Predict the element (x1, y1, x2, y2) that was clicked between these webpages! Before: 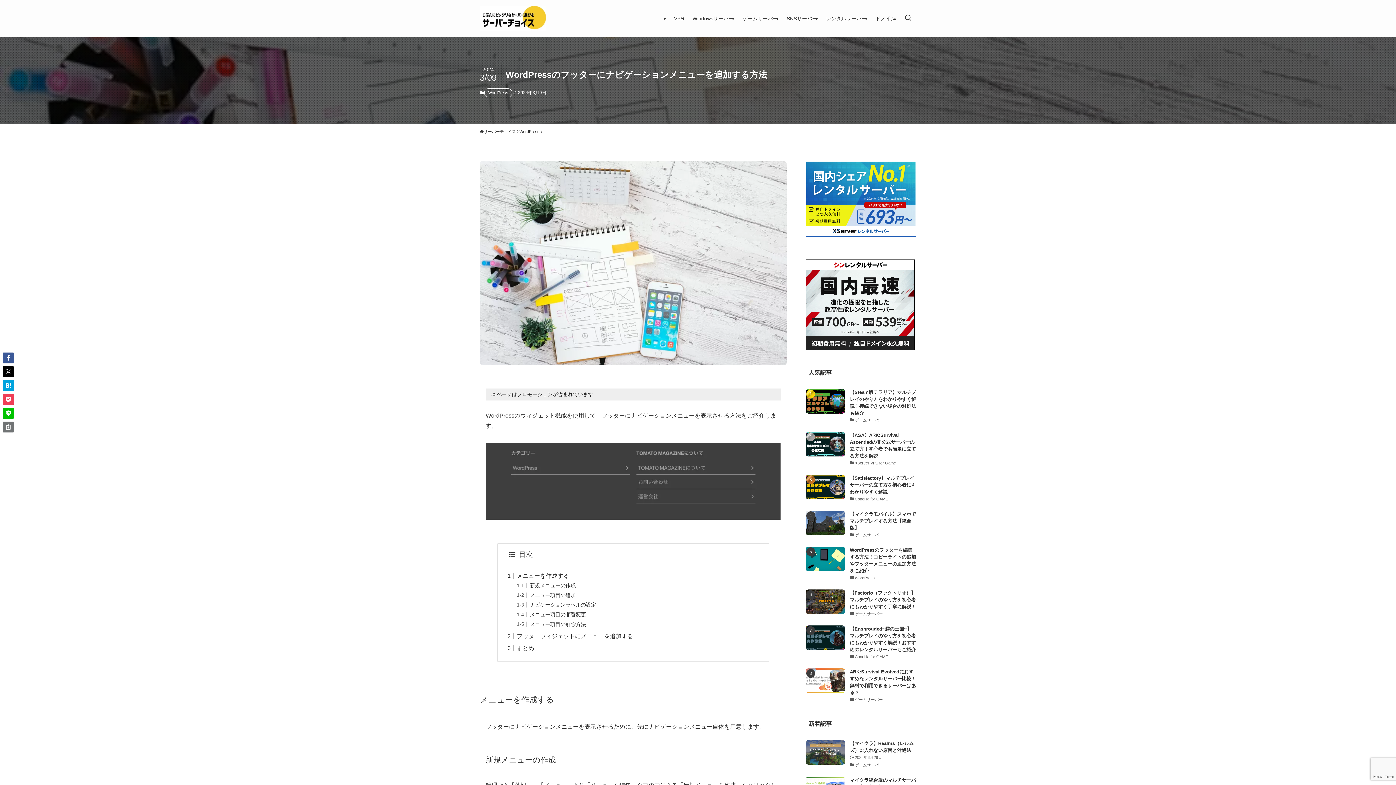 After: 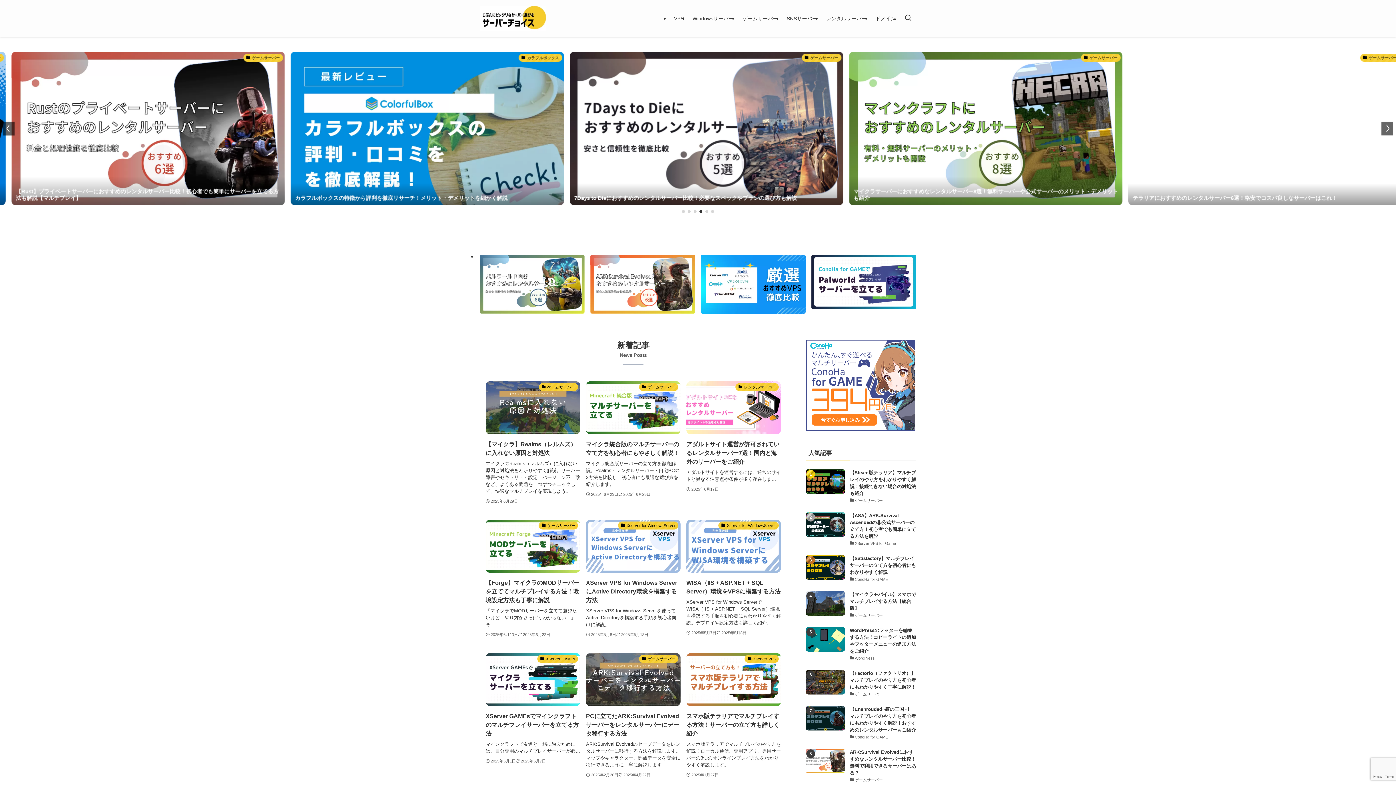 Action: bbox: (480, 5, 546, 31)